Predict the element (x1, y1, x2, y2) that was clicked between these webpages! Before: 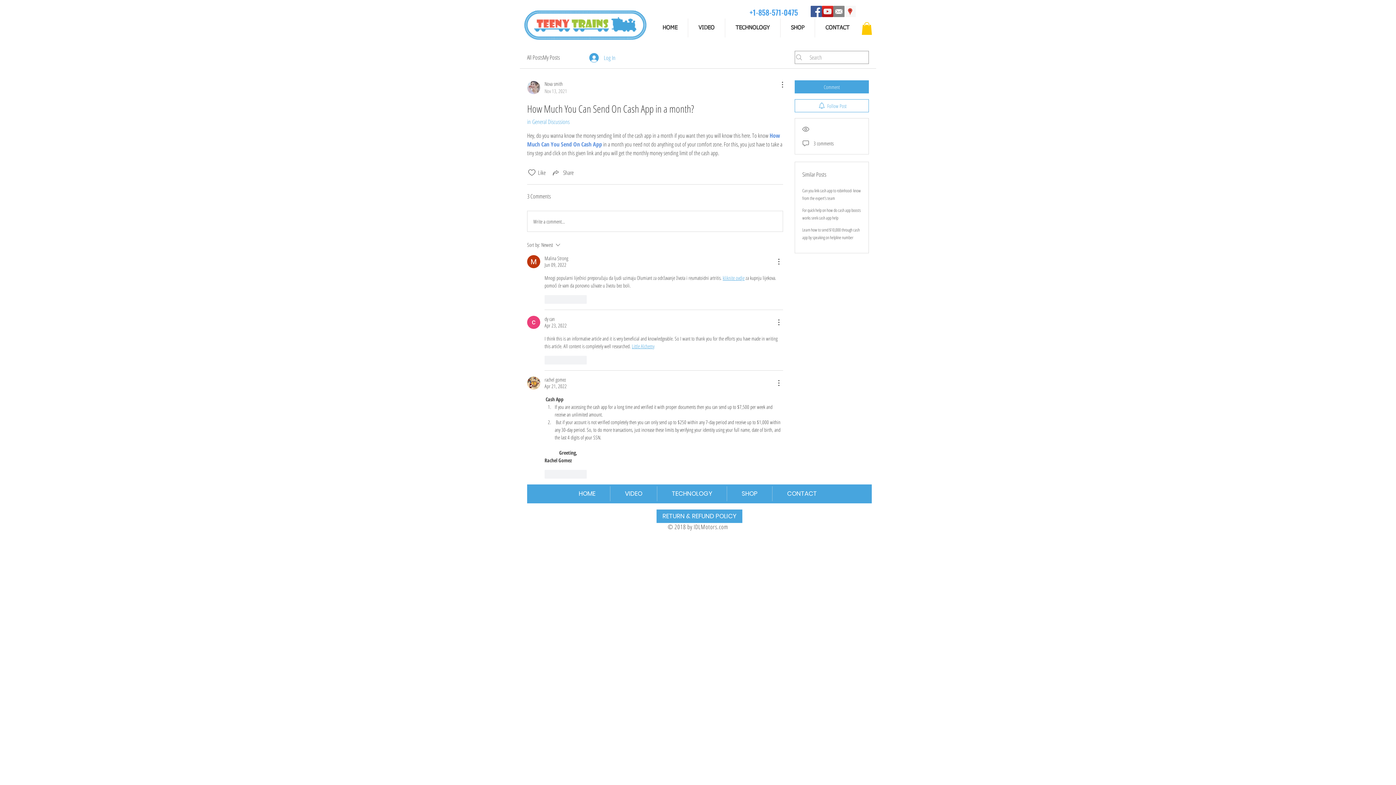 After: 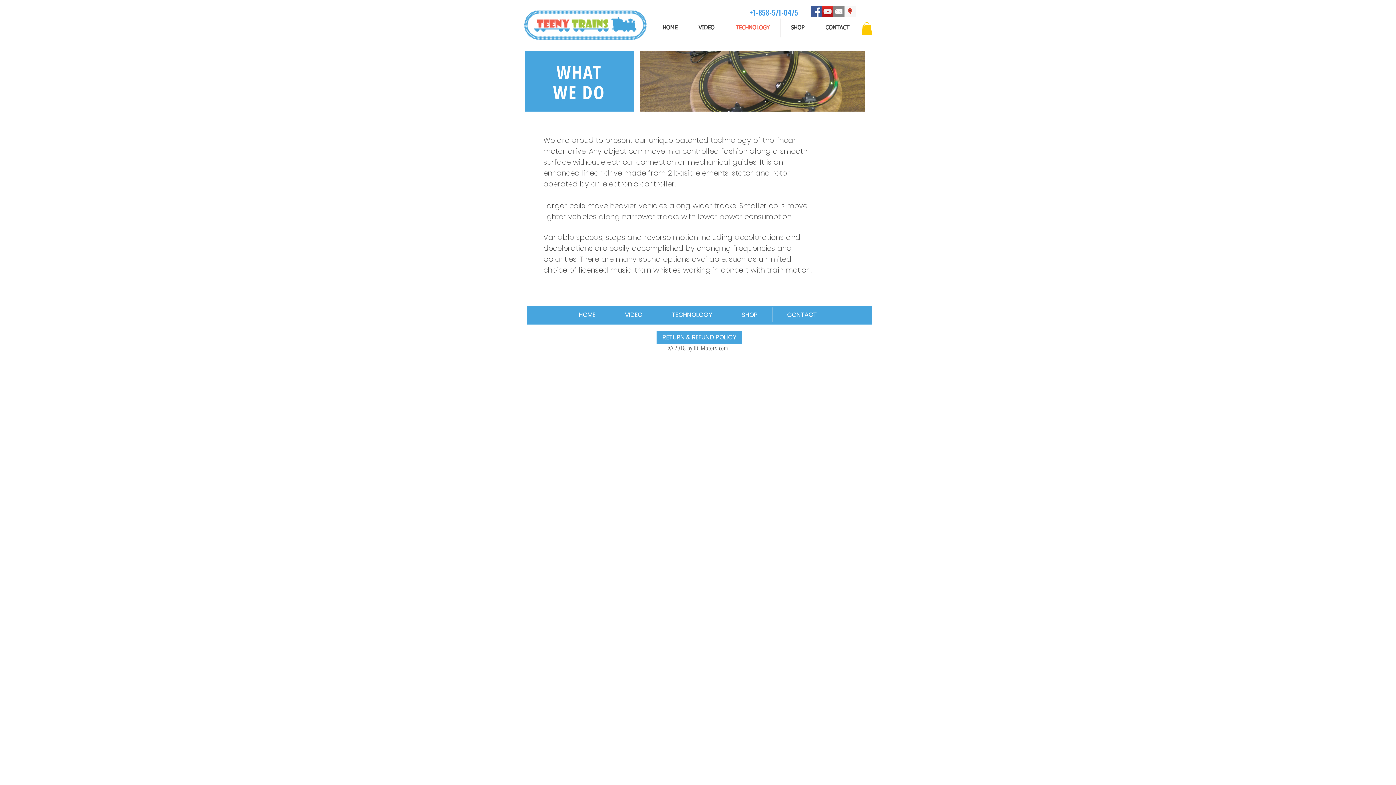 Action: bbox: (657, 486, 726, 501) label: TECHNOLOGY